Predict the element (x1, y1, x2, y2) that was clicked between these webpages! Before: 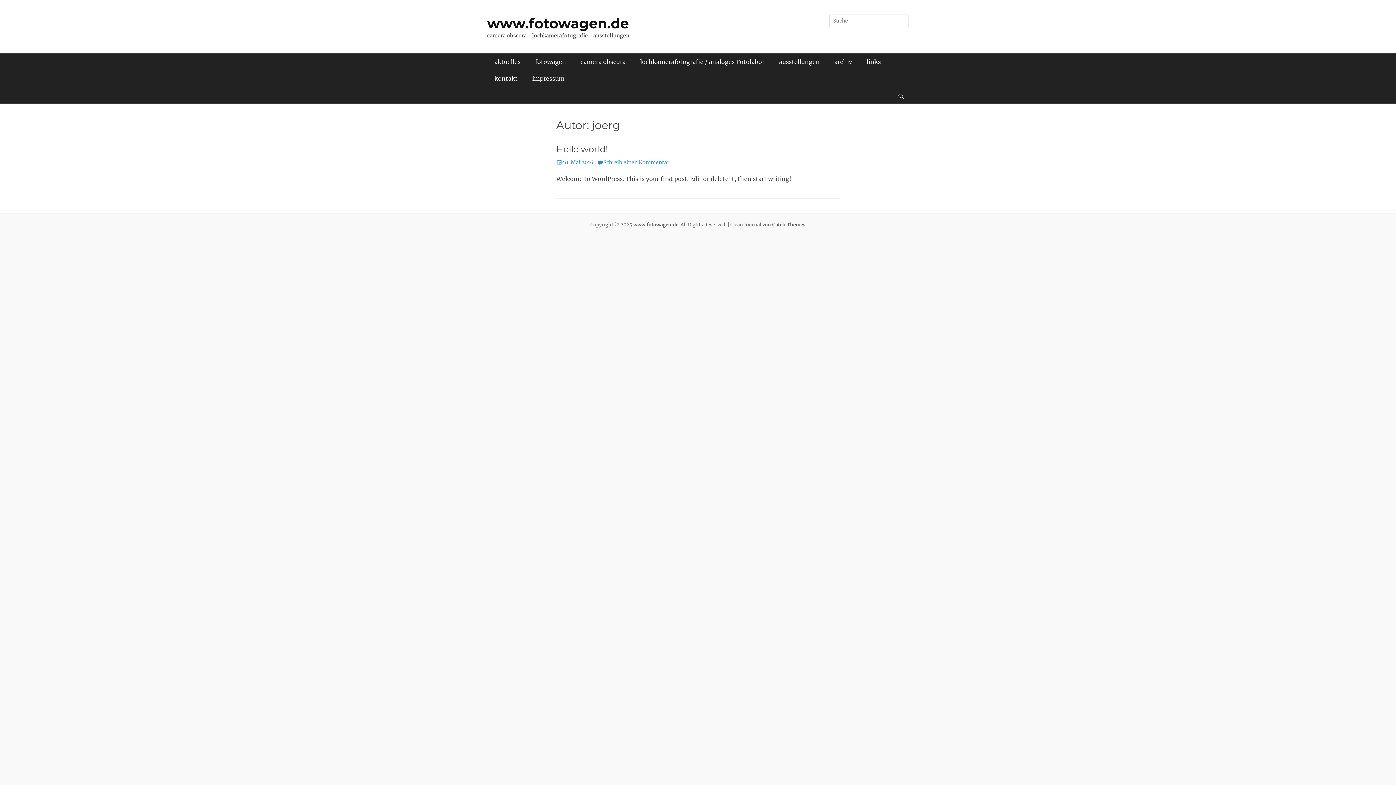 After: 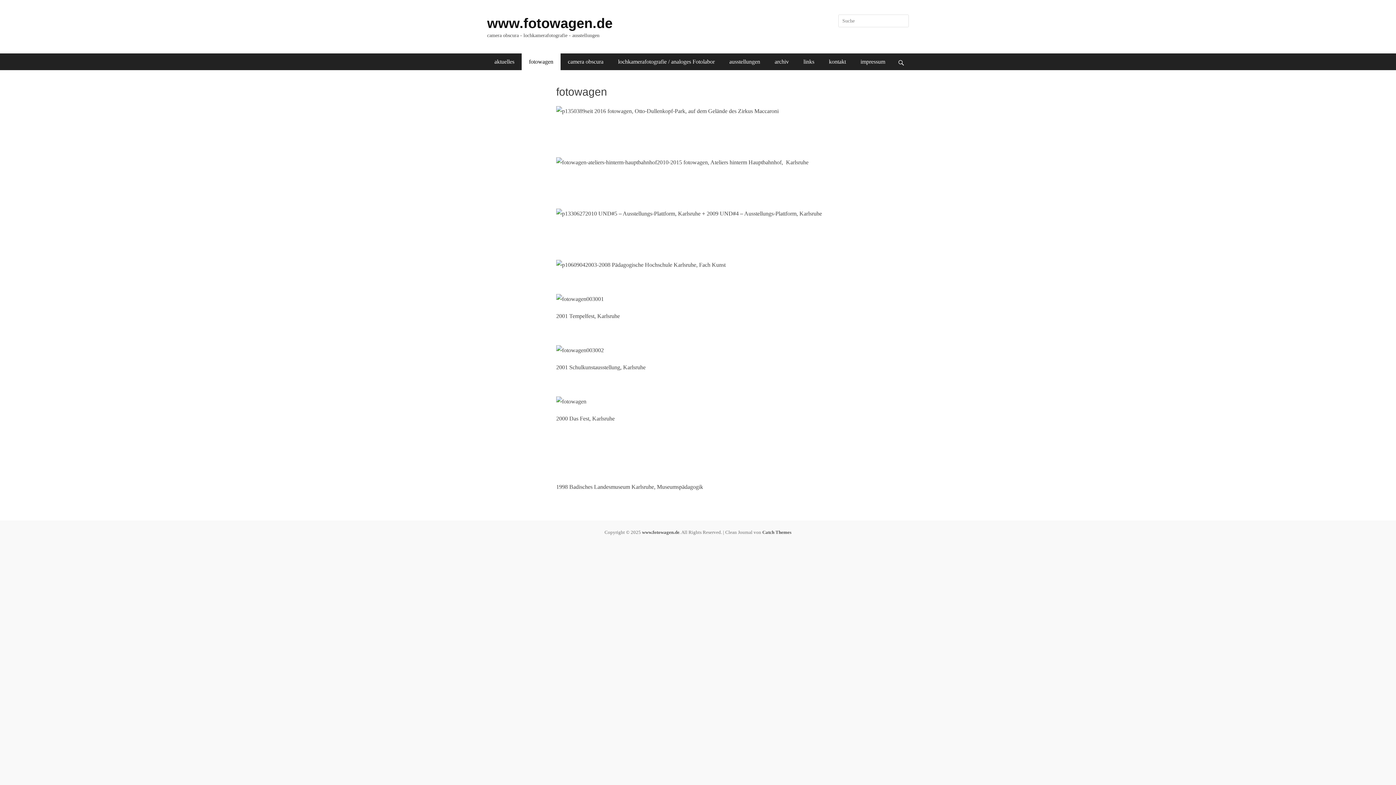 Action: label: fotowagen bbox: (528, 53, 573, 70)